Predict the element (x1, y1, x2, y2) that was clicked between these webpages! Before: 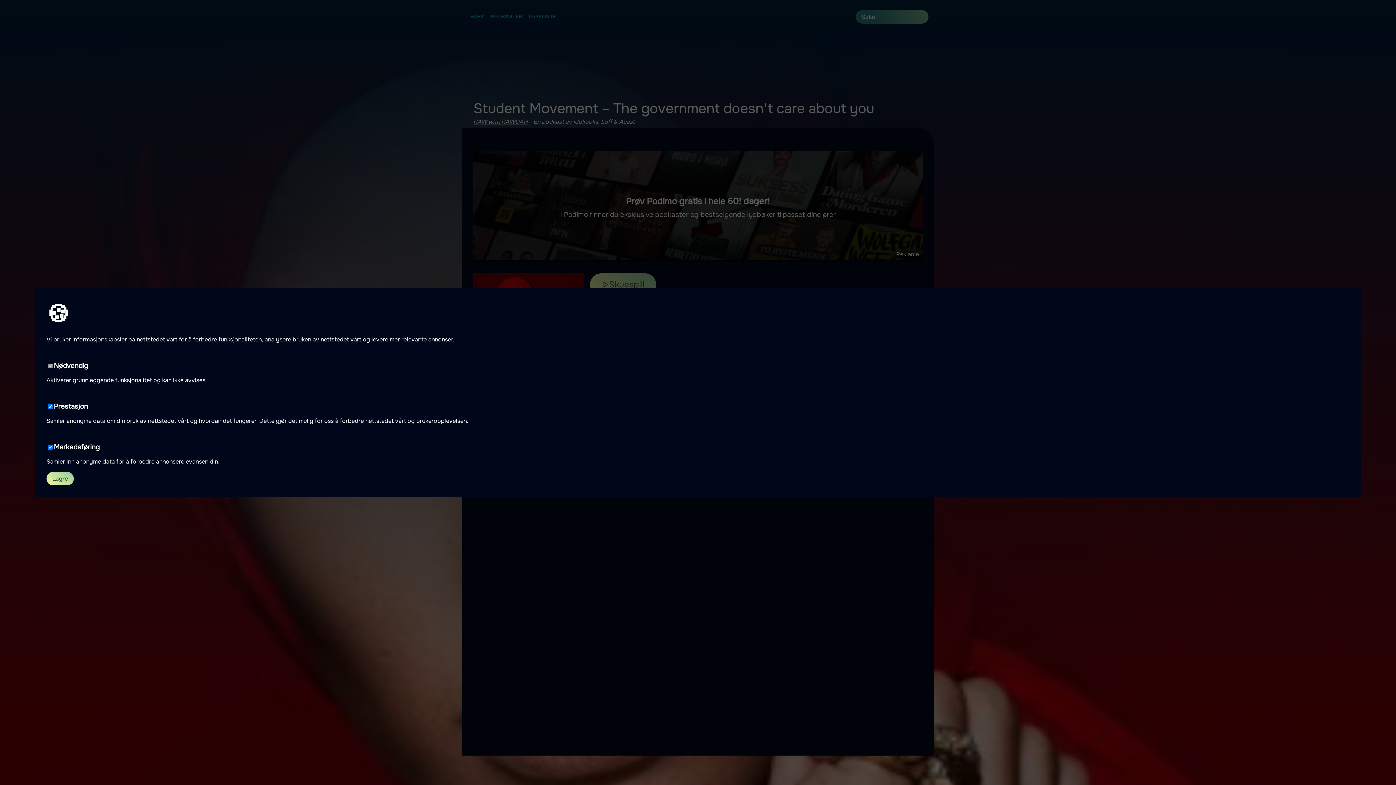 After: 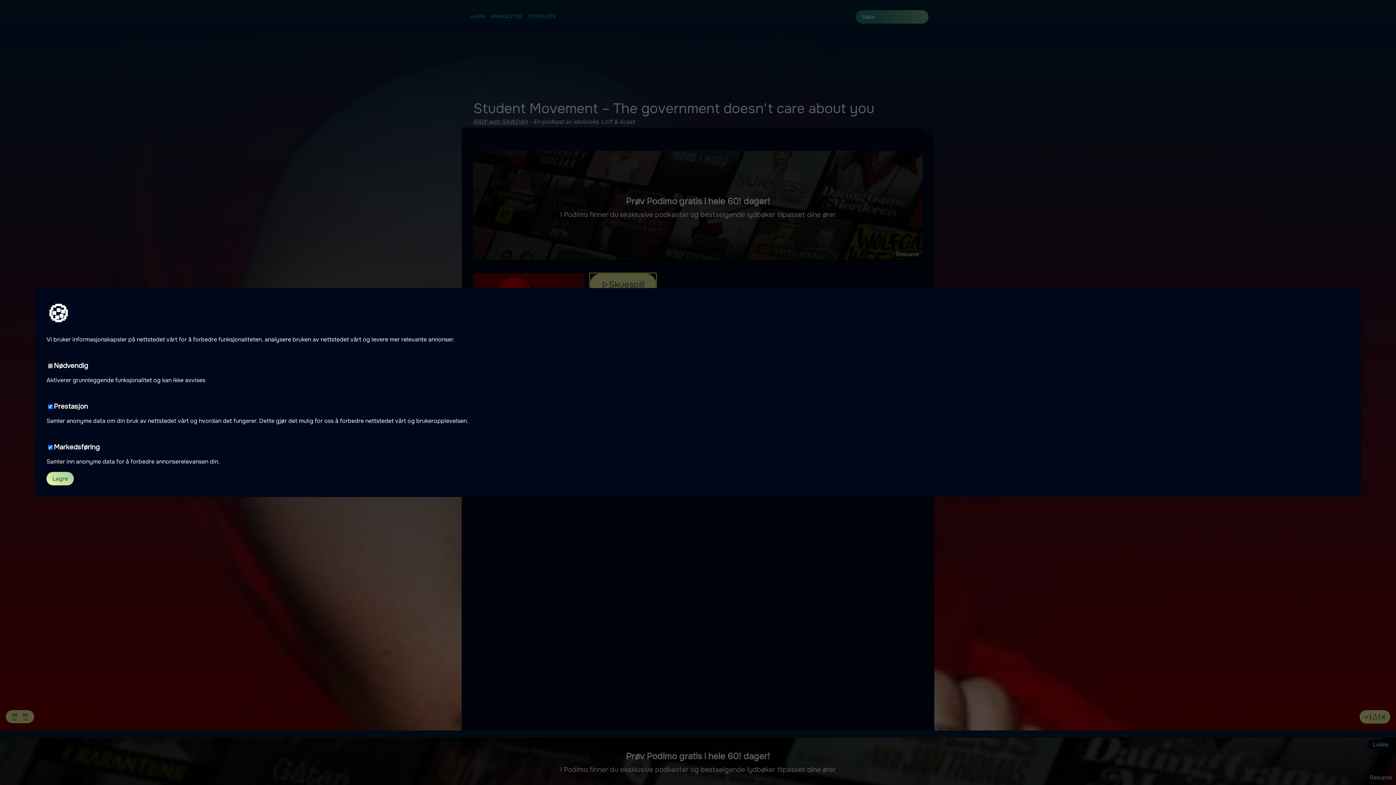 Action: bbox: (590, 273, 656, 296) label: Skuespill